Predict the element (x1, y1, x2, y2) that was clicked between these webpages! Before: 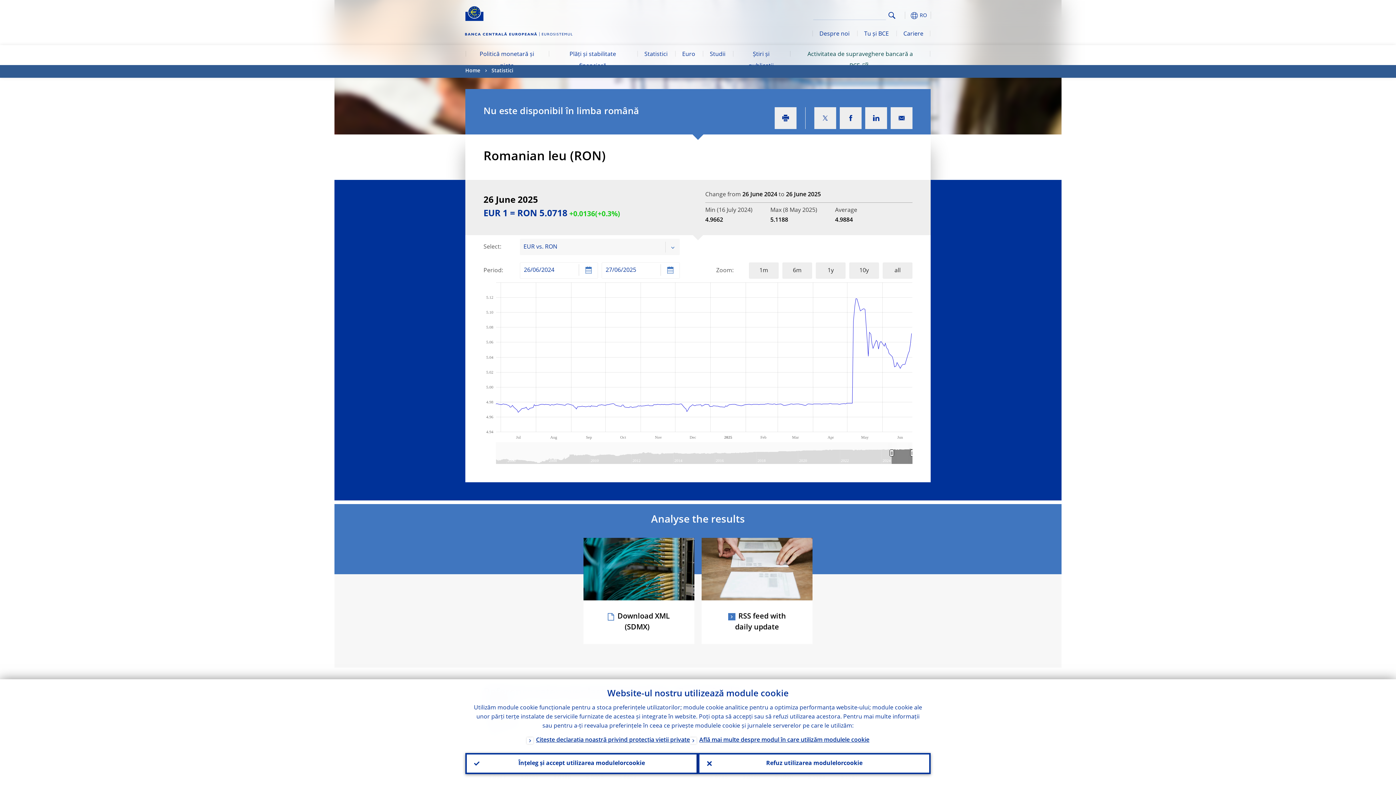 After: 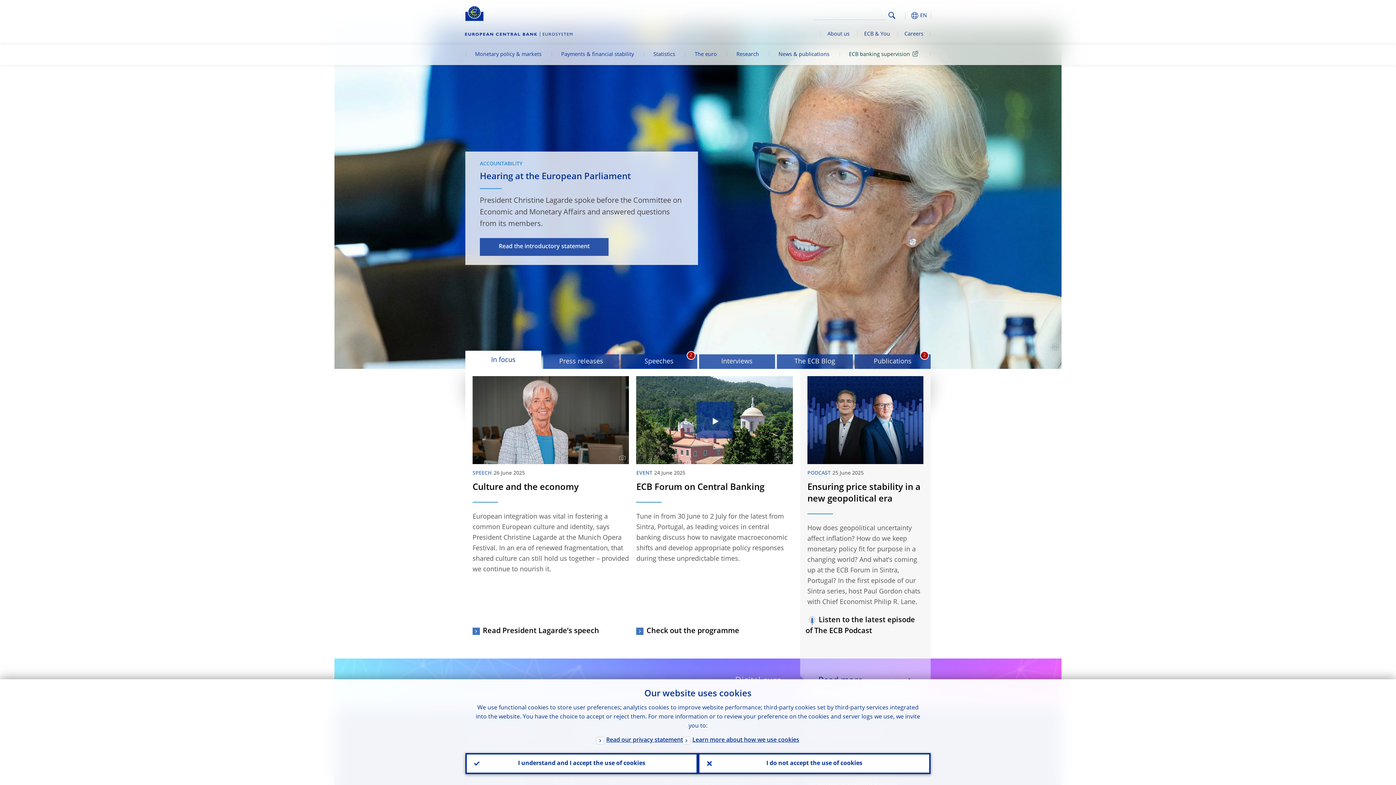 Action: bbox: (465, 65, 480, 77) label: Home